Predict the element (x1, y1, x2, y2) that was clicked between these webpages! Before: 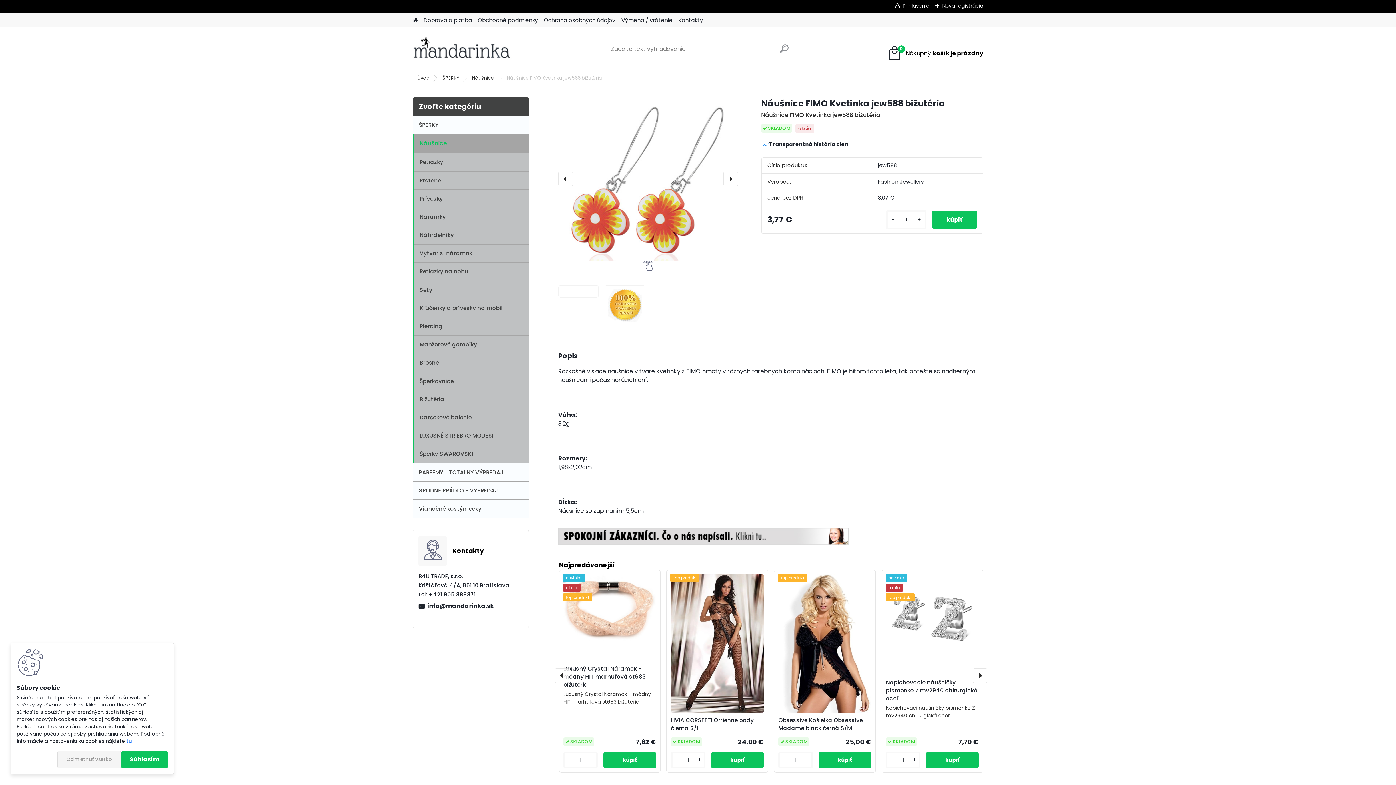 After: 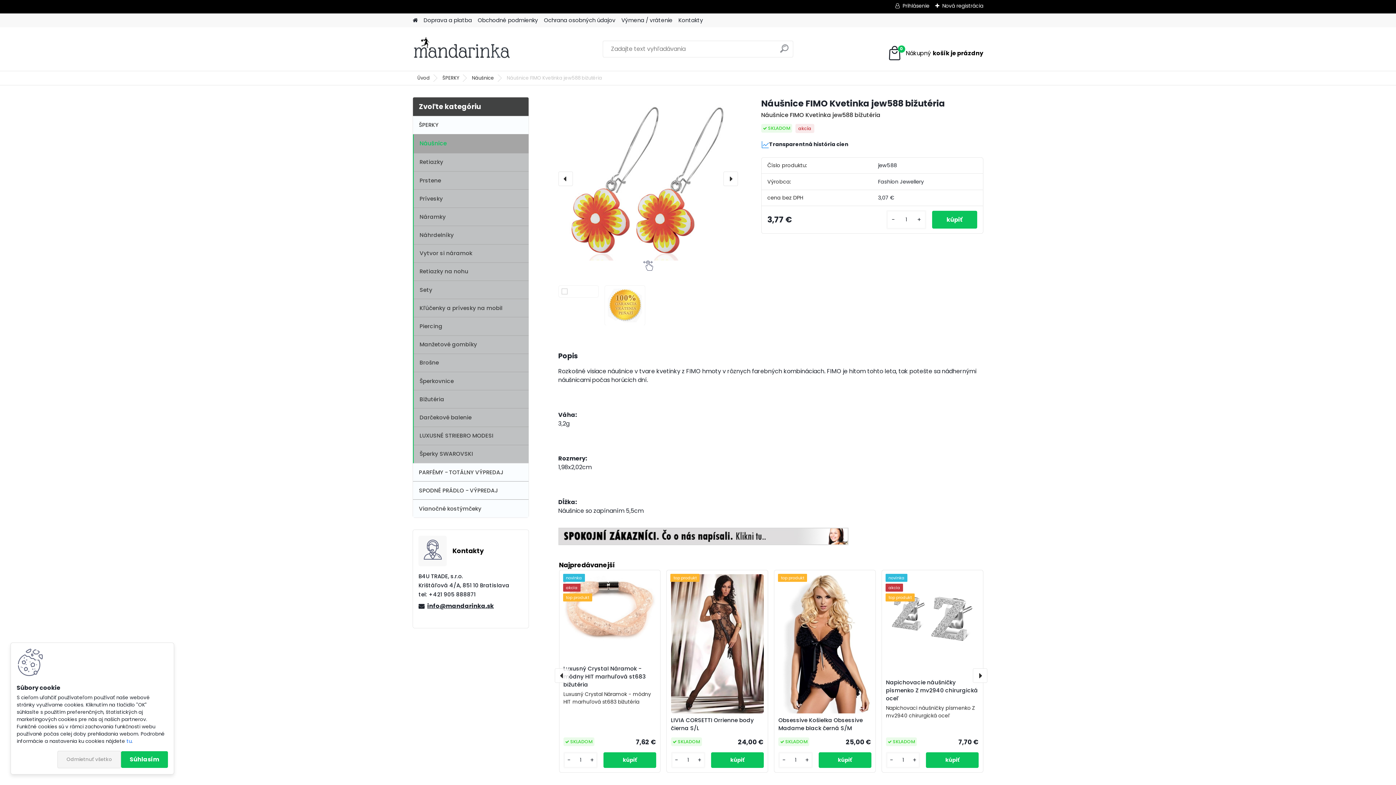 Action: bbox: (418, 602, 523, 610) label: info@mandarinka.sk